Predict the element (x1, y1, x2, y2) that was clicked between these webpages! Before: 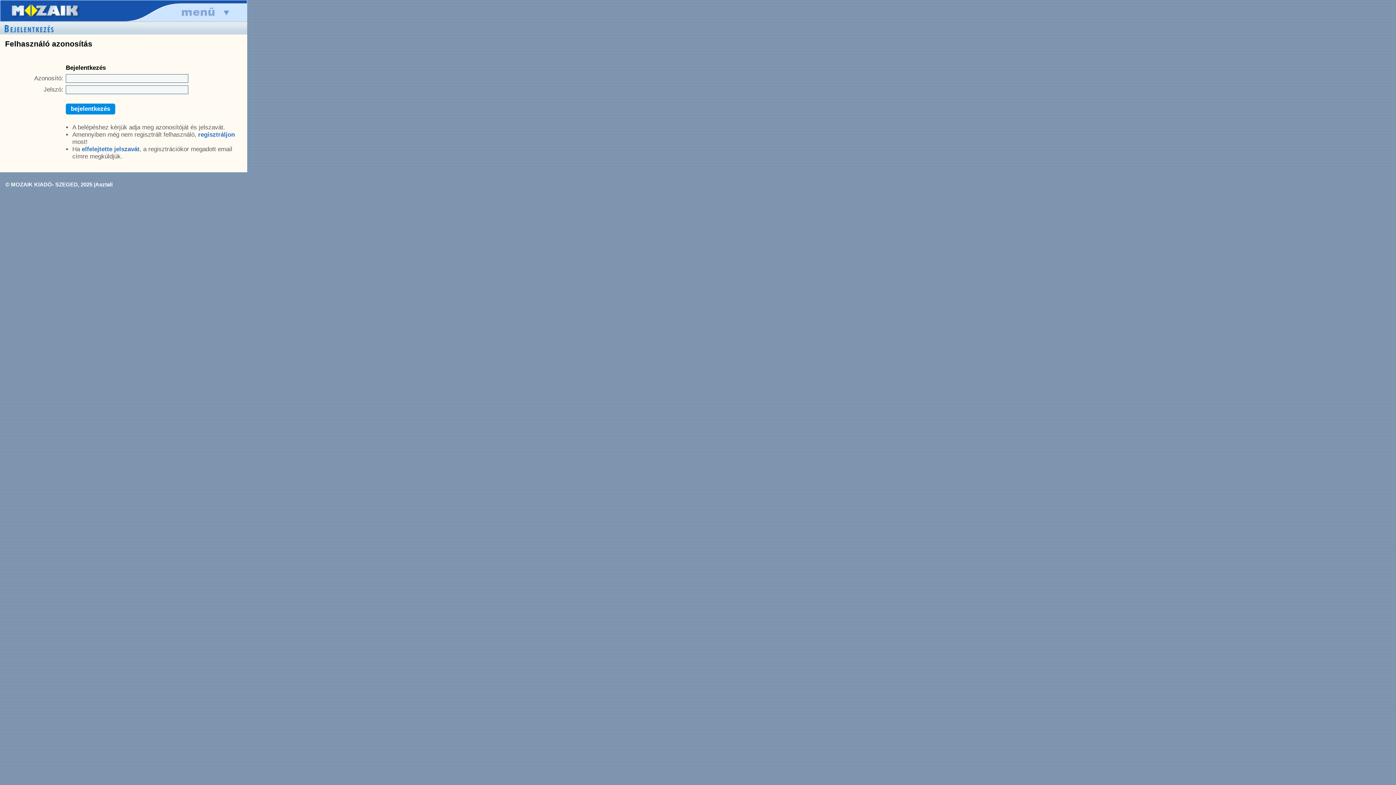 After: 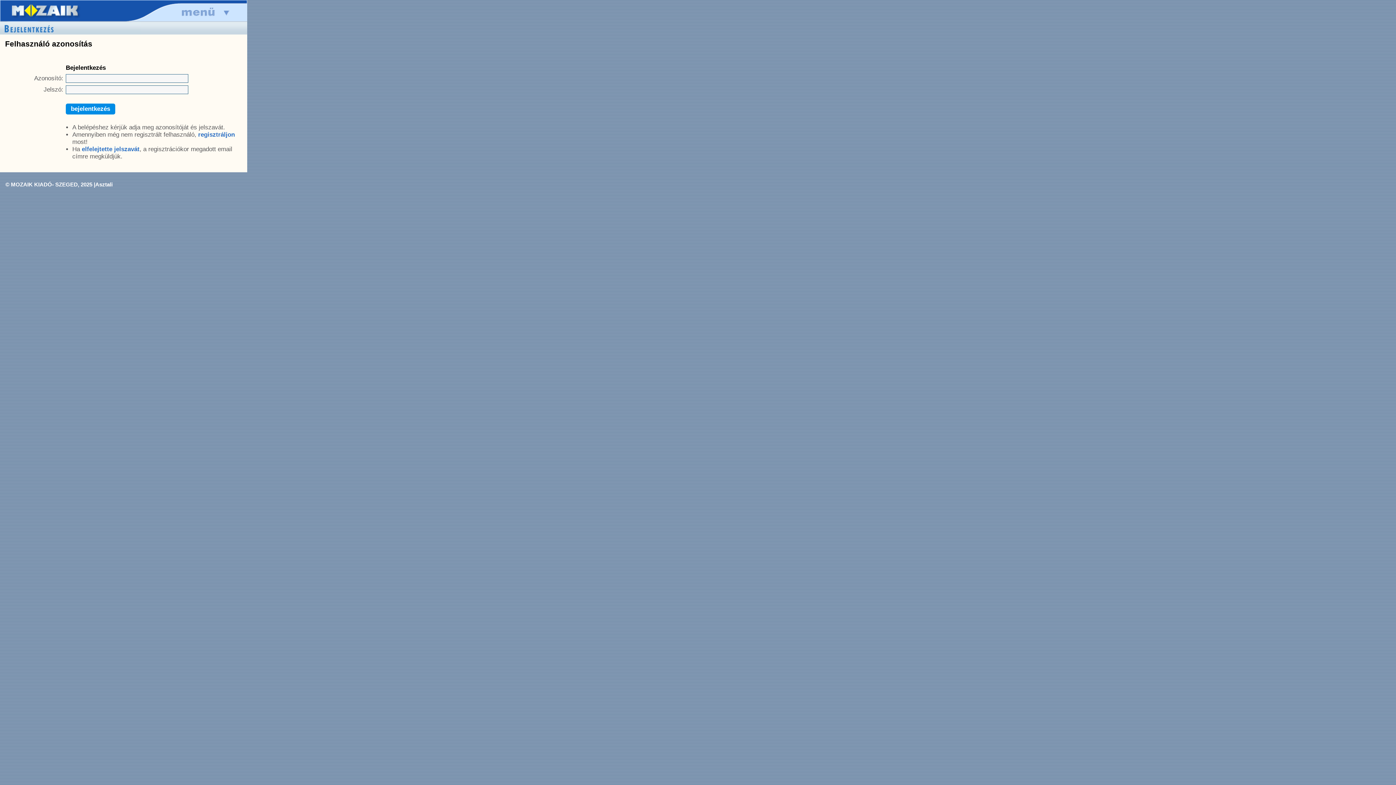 Action: label: © MOZAIK KIADÓ bbox: (5, 181, 52, 187)